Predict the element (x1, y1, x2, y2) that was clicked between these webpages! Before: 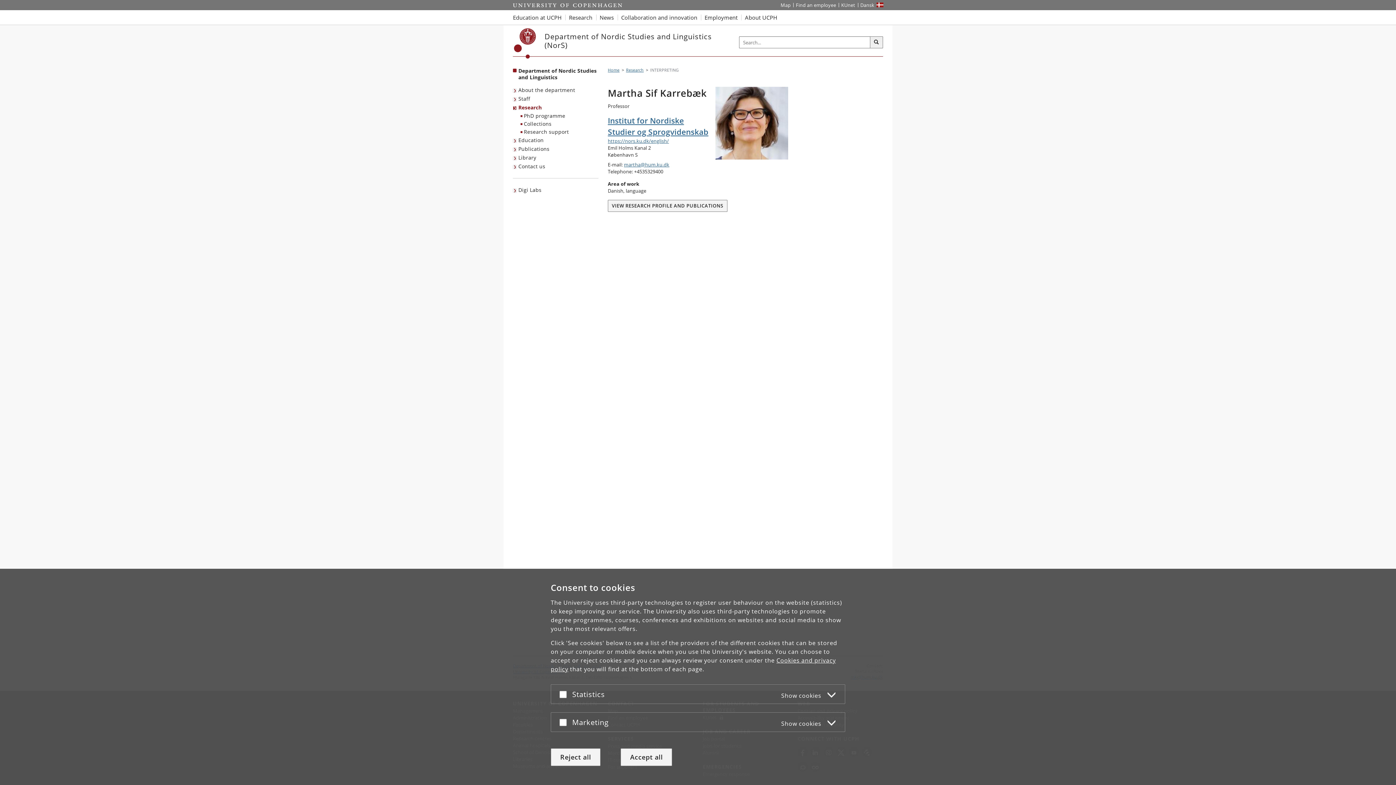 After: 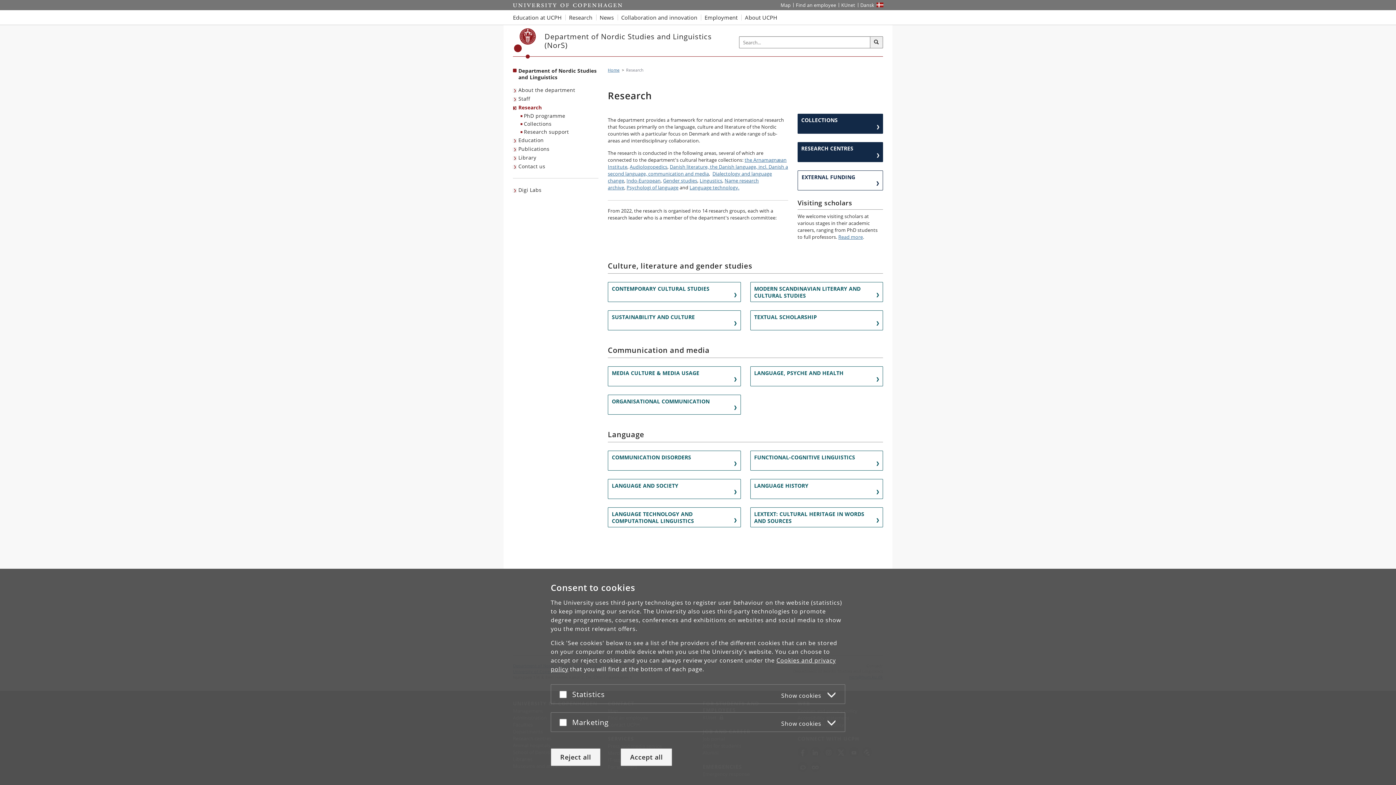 Action: label: Research bbox: (626, 67, 643, 72)